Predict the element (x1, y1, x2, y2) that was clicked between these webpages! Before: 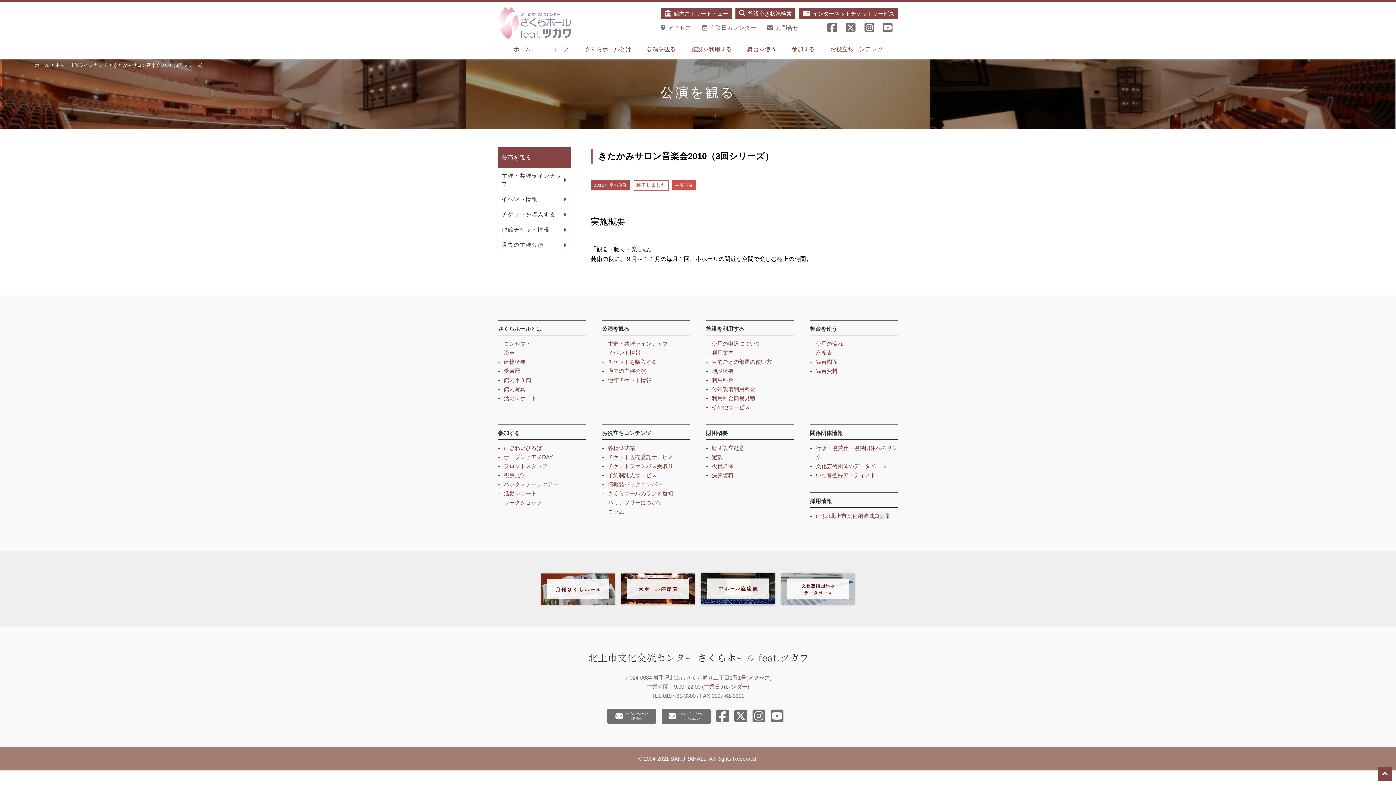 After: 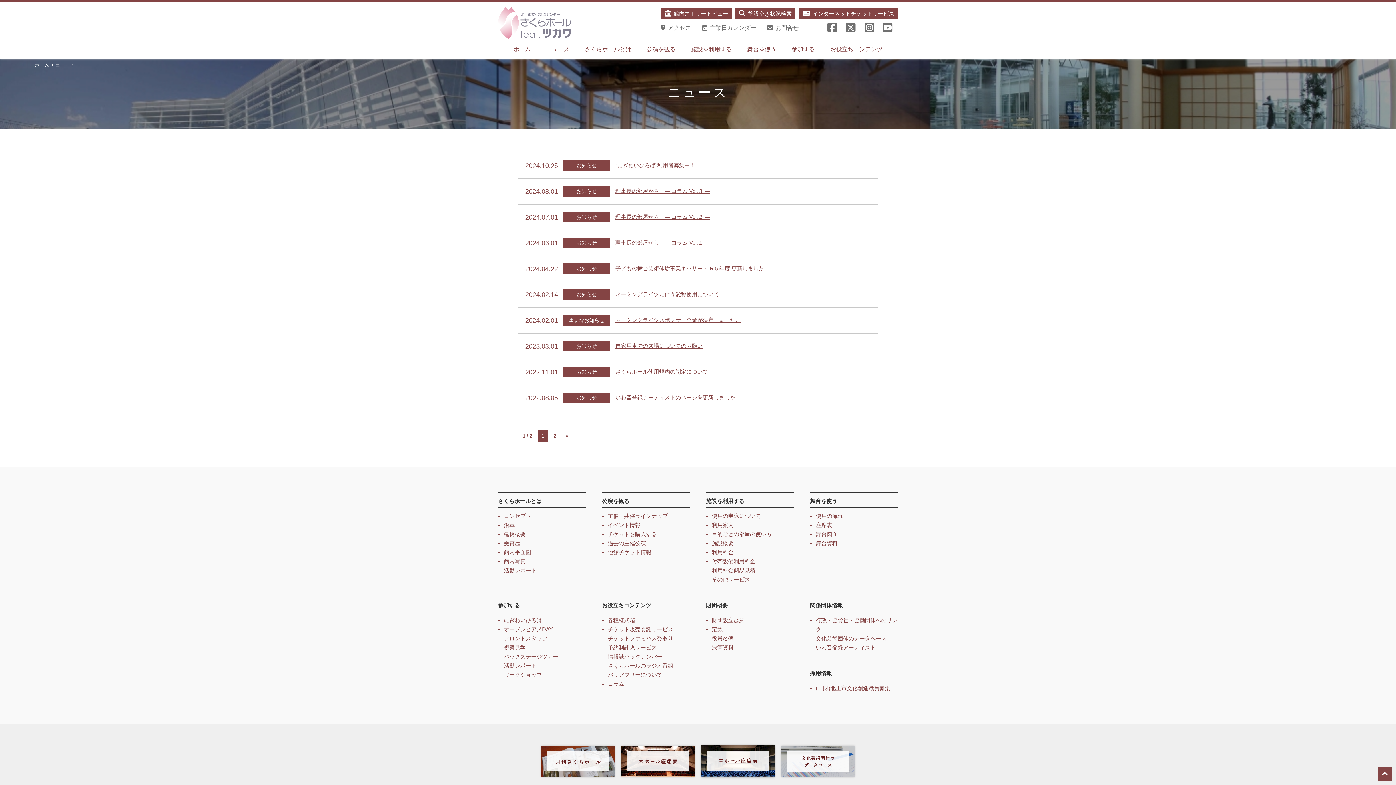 Action: bbox: (546, 44, 569, 54) label: ニュース